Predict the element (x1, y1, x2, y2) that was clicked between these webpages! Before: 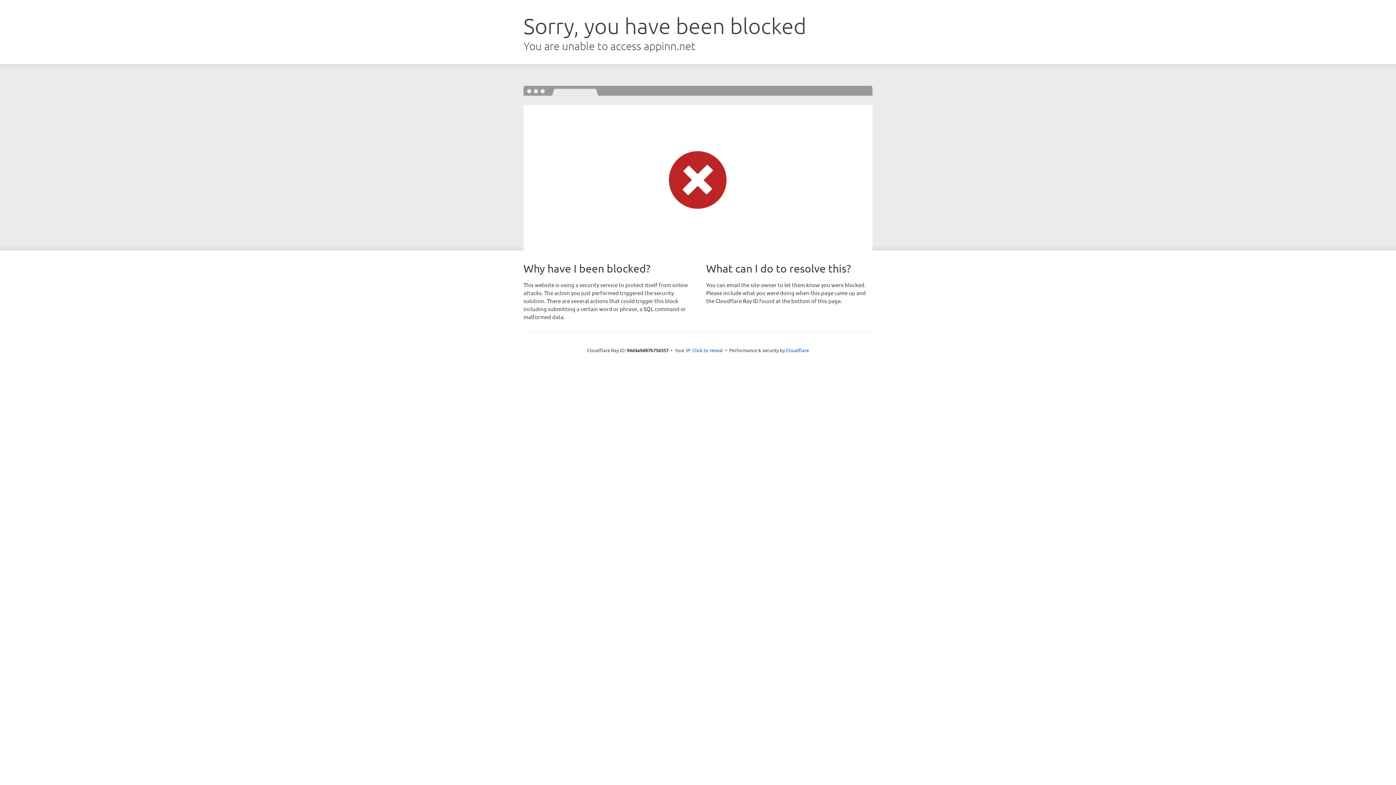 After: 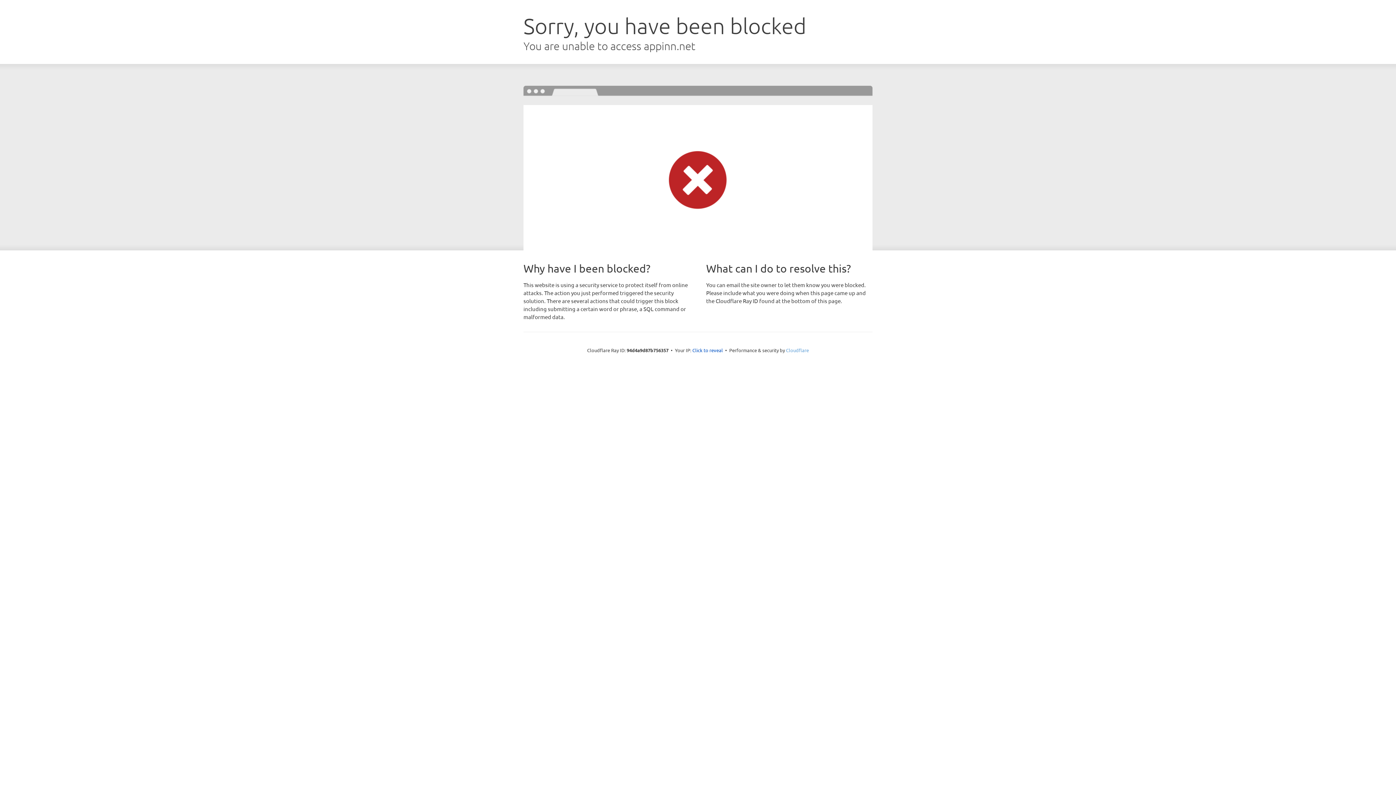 Action: bbox: (786, 347, 809, 353) label: Cloudflare